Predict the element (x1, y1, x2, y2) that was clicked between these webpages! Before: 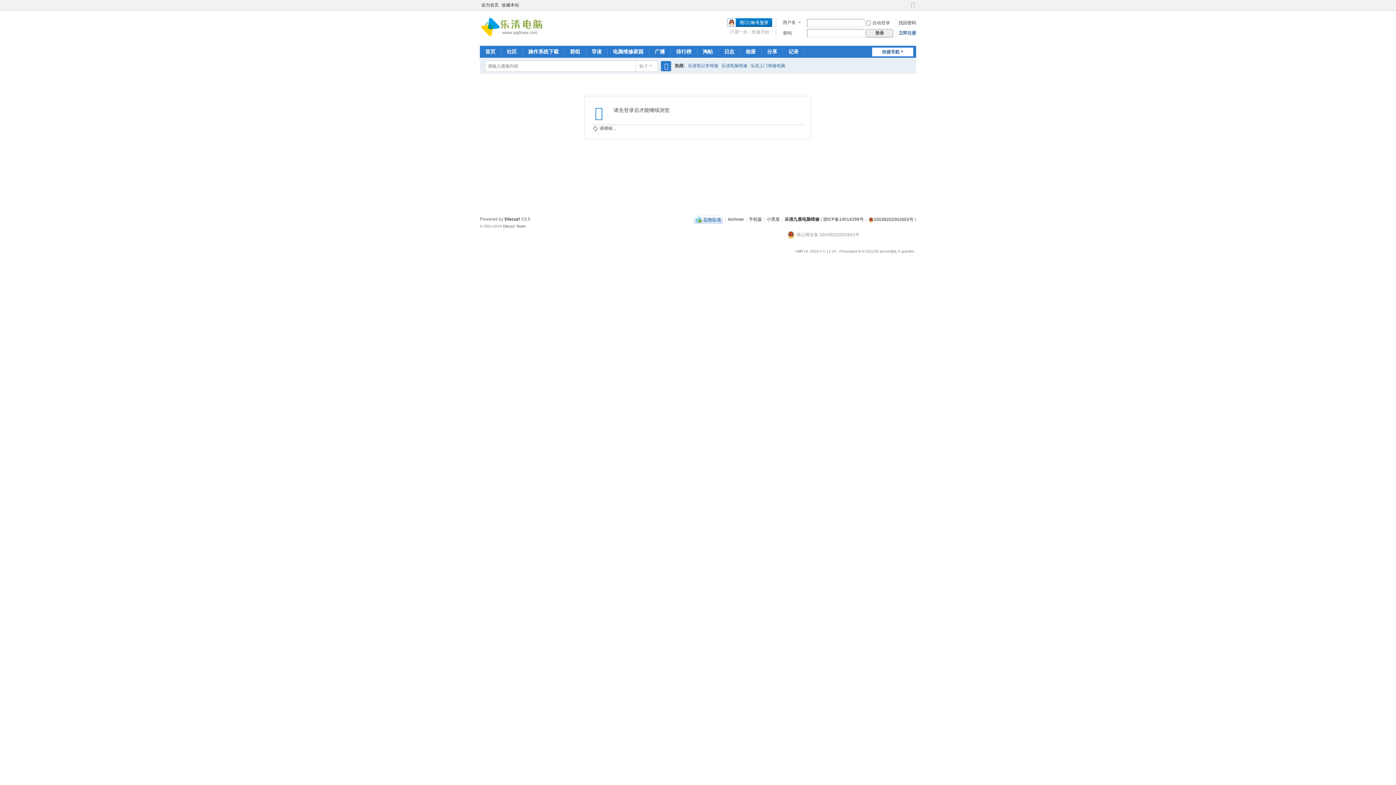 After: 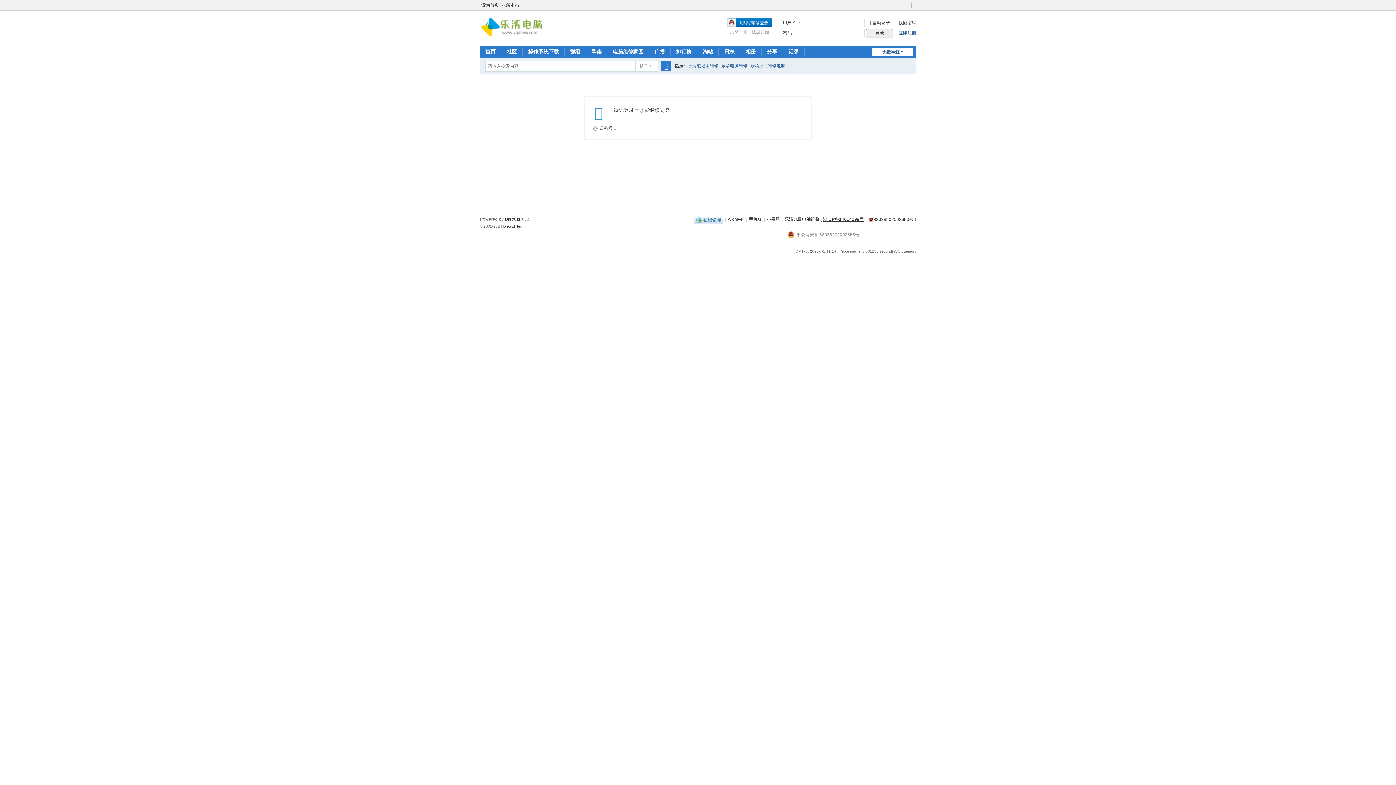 Action: bbox: (823, 216, 864, 222) label: 浙ICP备14014299号